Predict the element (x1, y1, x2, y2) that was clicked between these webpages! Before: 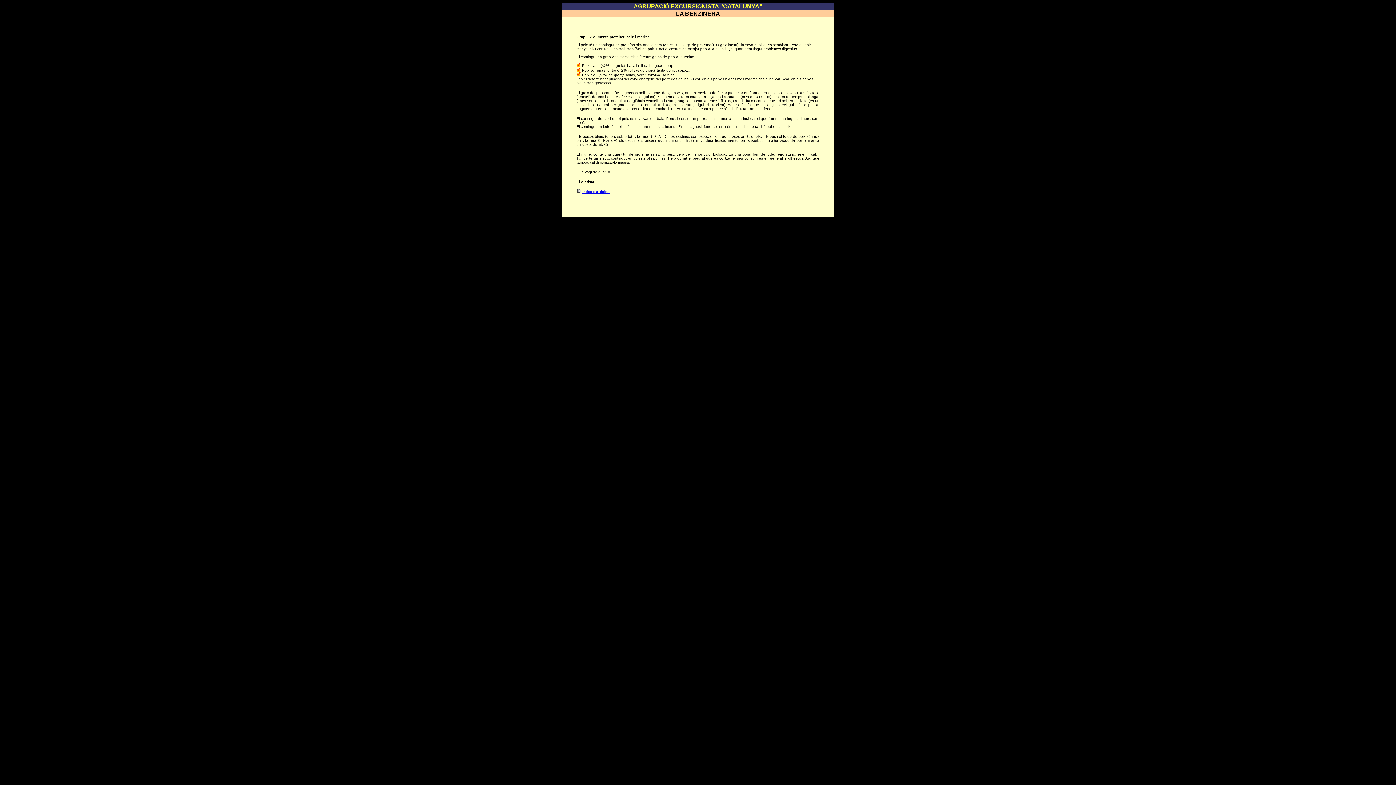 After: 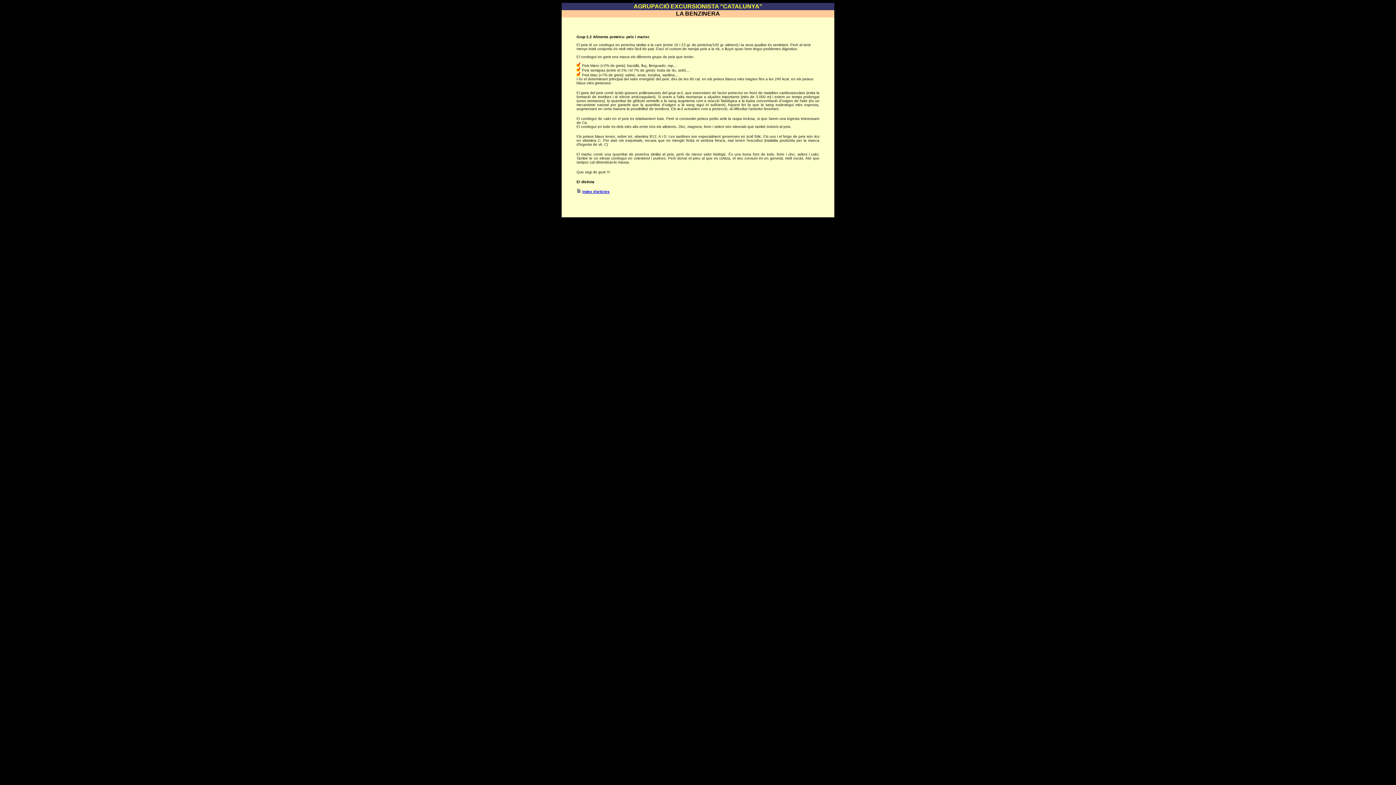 Action: label: Index d'articles bbox: (582, 189, 609, 193)